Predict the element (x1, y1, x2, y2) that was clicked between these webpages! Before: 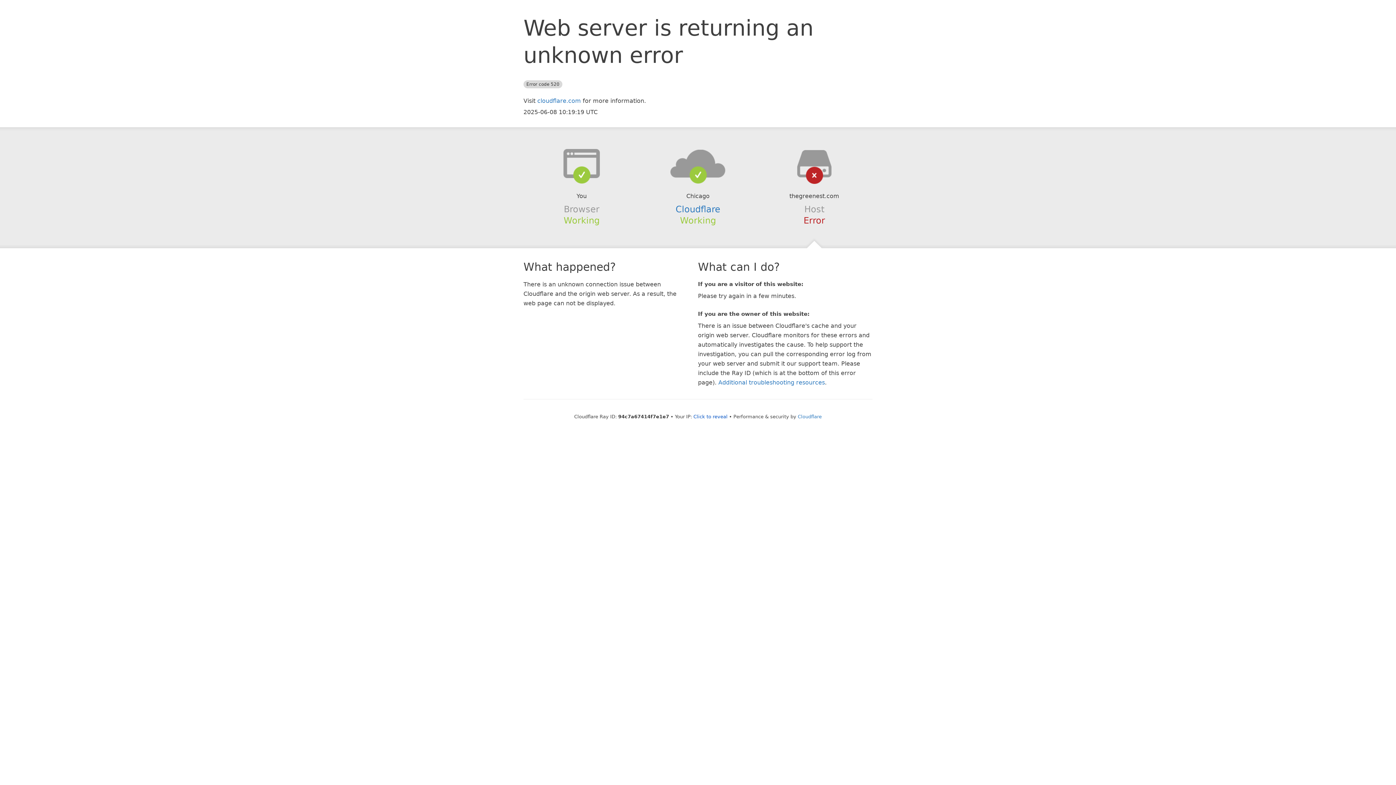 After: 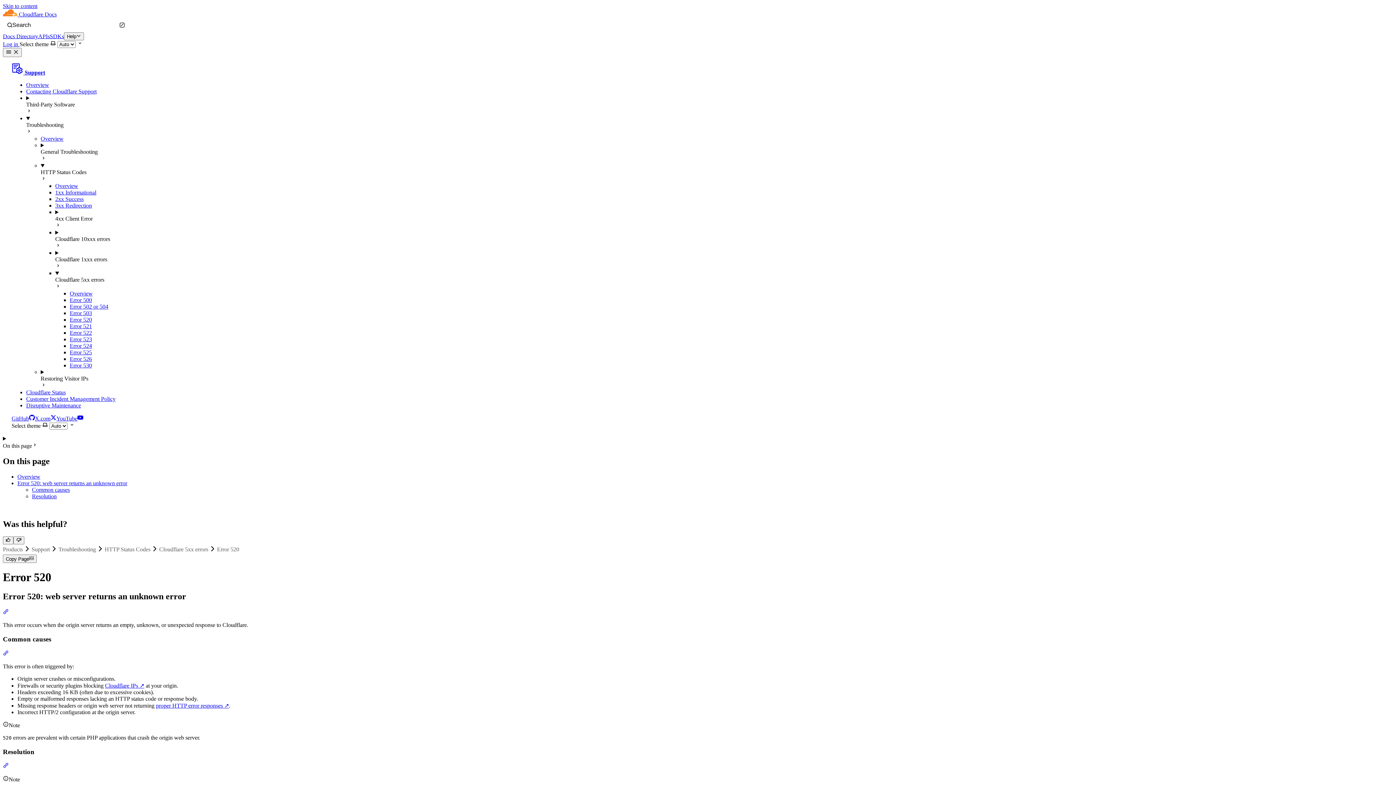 Action: bbox: (718, 379, 825, 386) label: Additional troubleshooting resources